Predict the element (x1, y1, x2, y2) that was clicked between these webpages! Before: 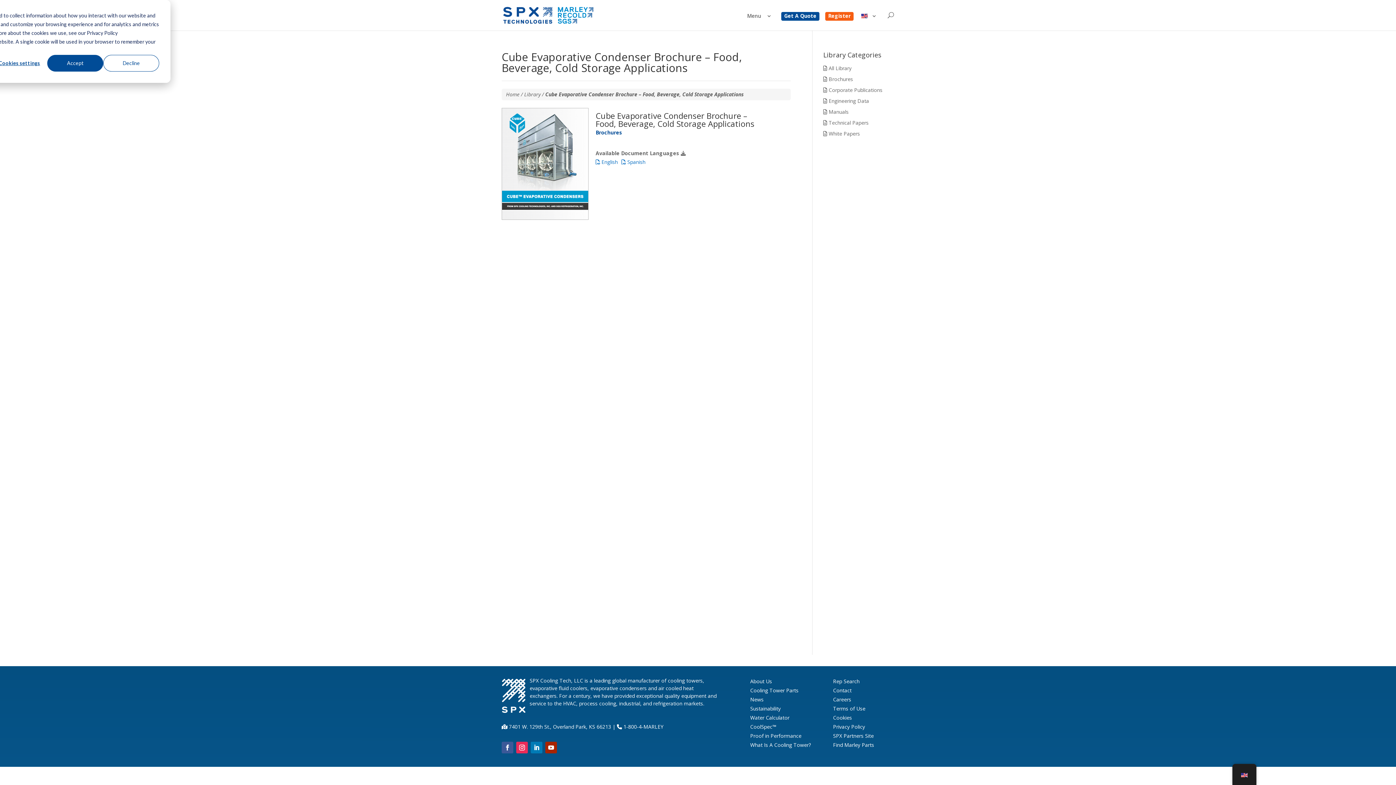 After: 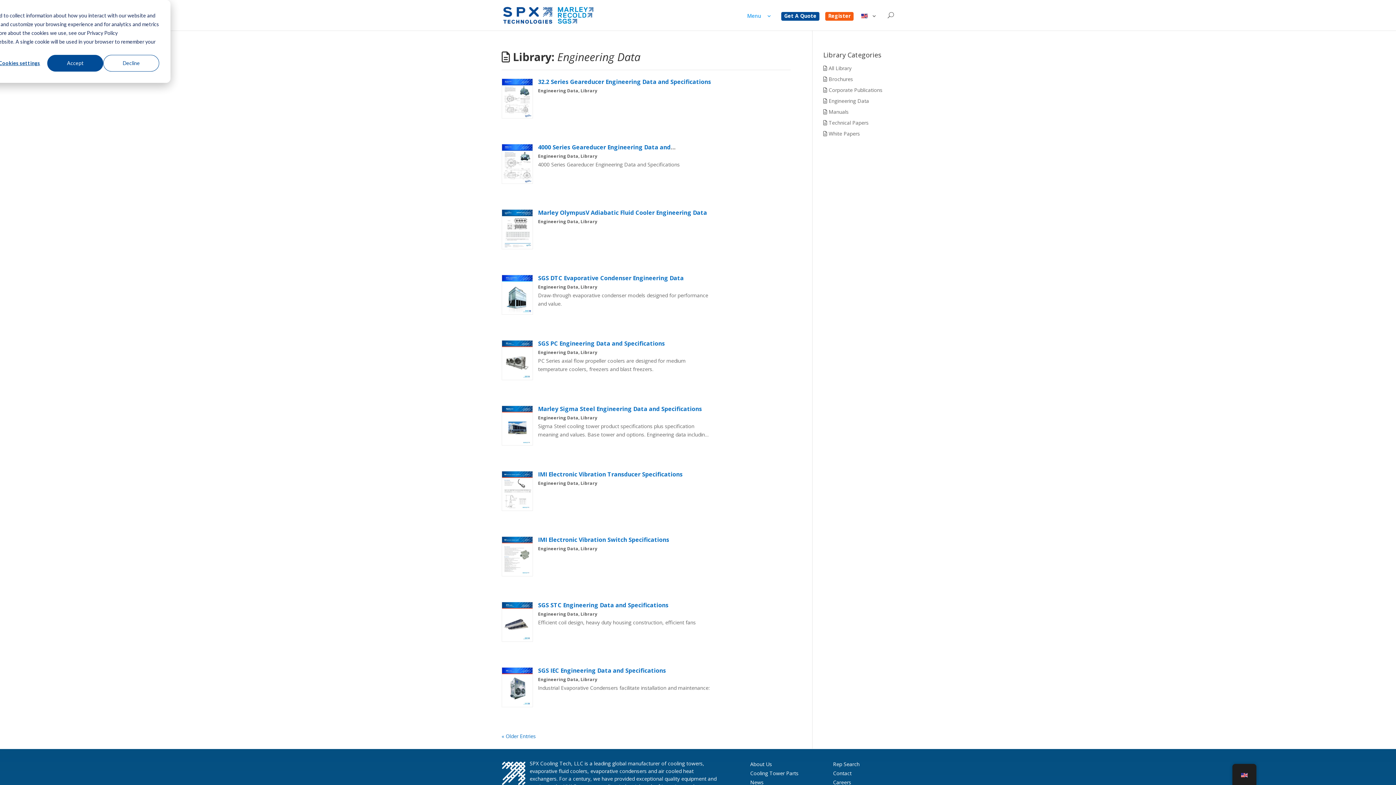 Action: label:  Engineering Data bbox: (823, 97, 869, 104)